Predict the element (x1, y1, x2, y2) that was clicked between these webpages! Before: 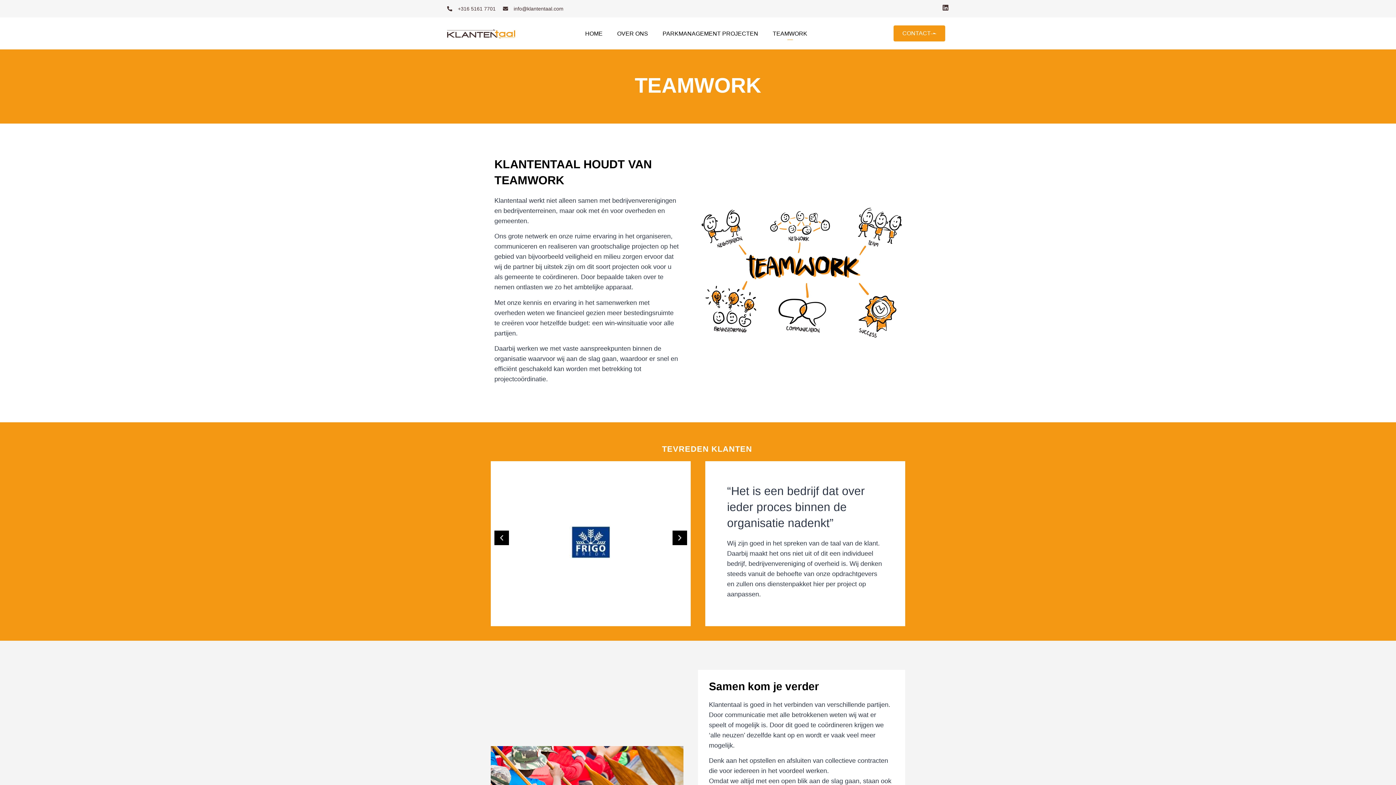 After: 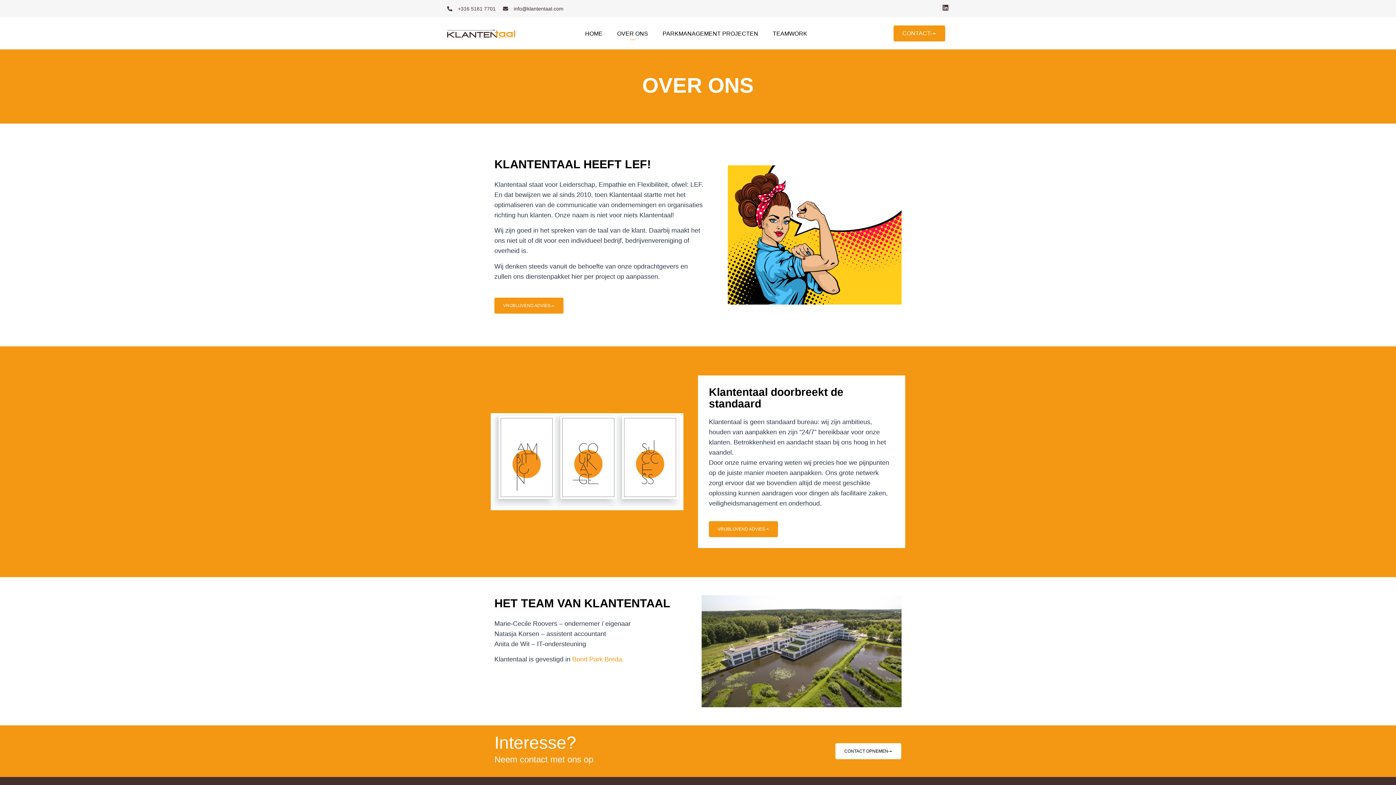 Action: label: OVER ONS bbox: (610, 27, 655, 39)